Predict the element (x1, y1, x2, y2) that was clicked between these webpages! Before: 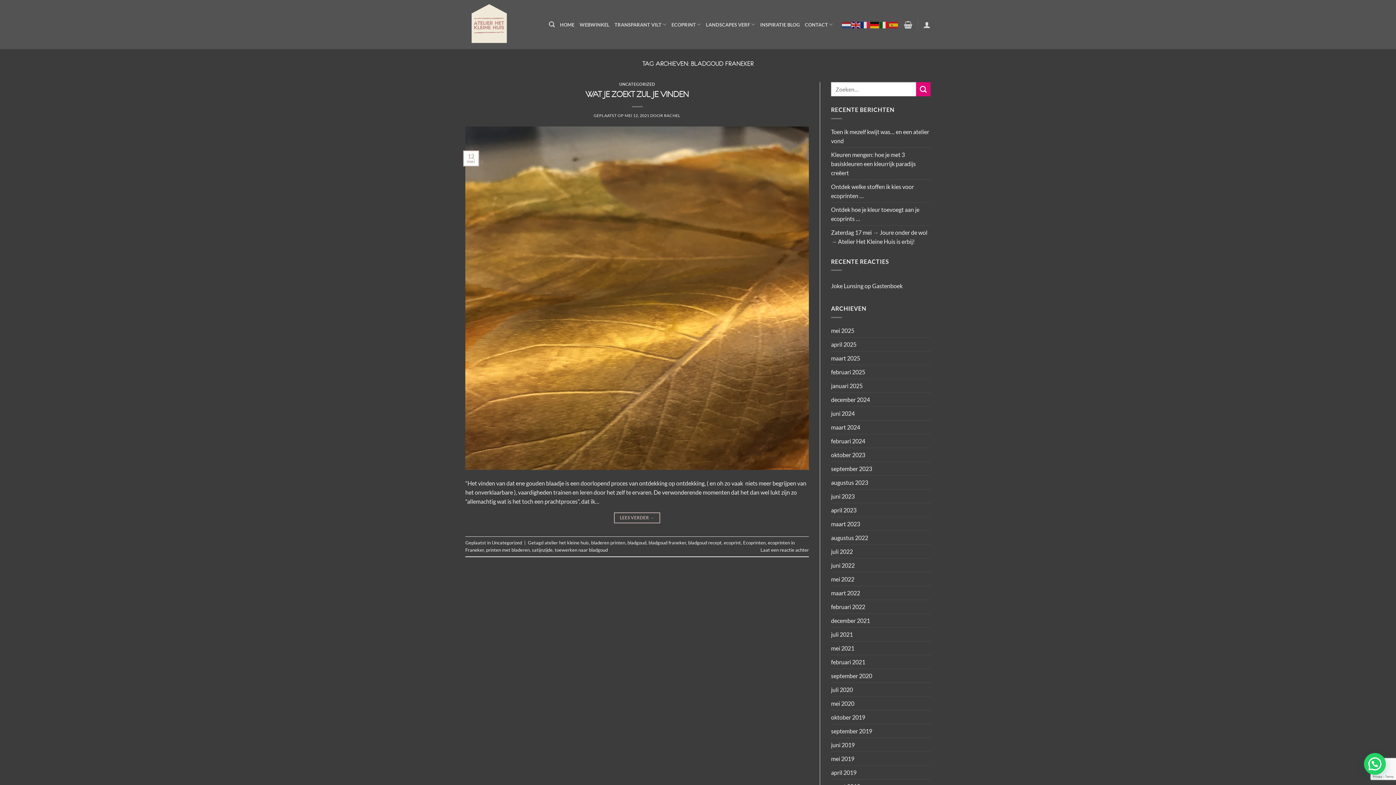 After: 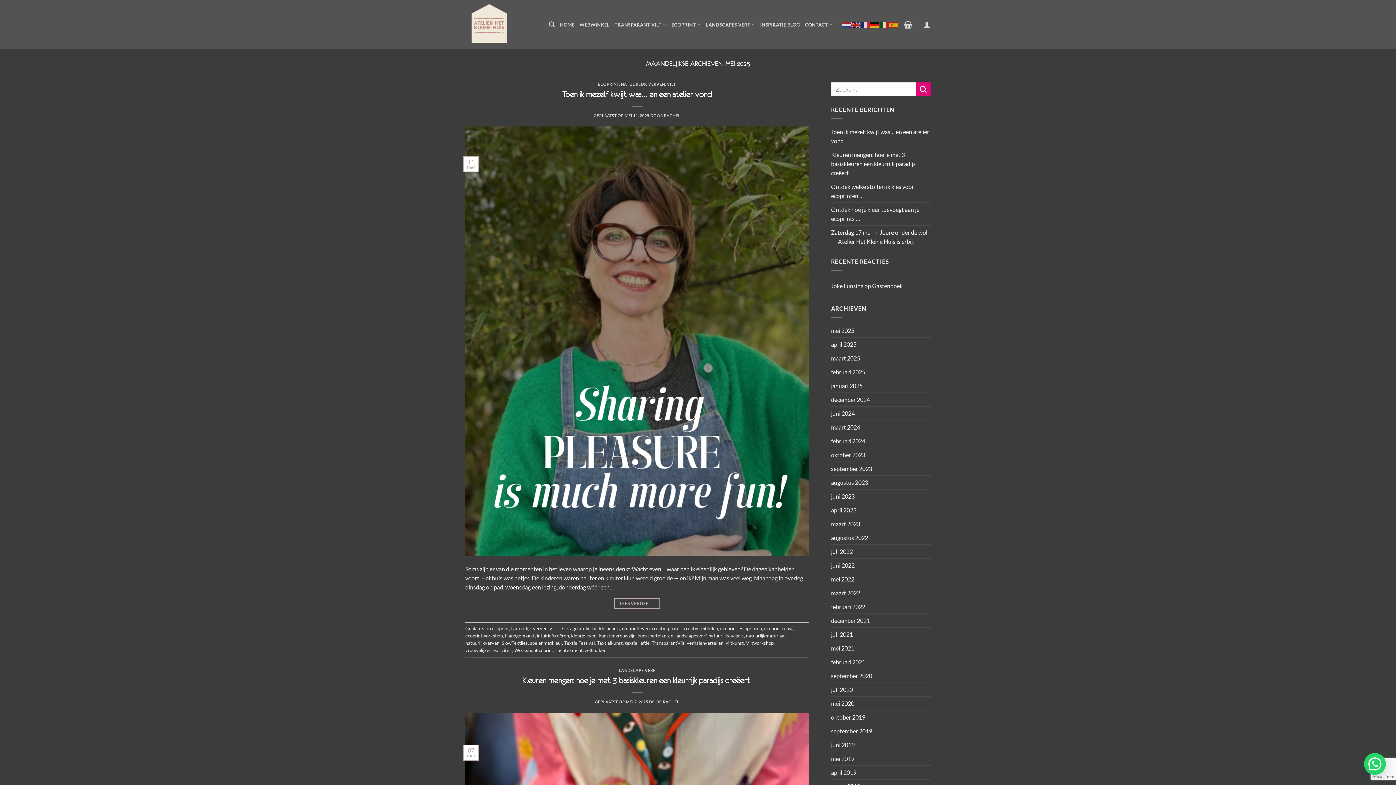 Action: label: mei 2025 bbox: (831, 323, 854, 337)